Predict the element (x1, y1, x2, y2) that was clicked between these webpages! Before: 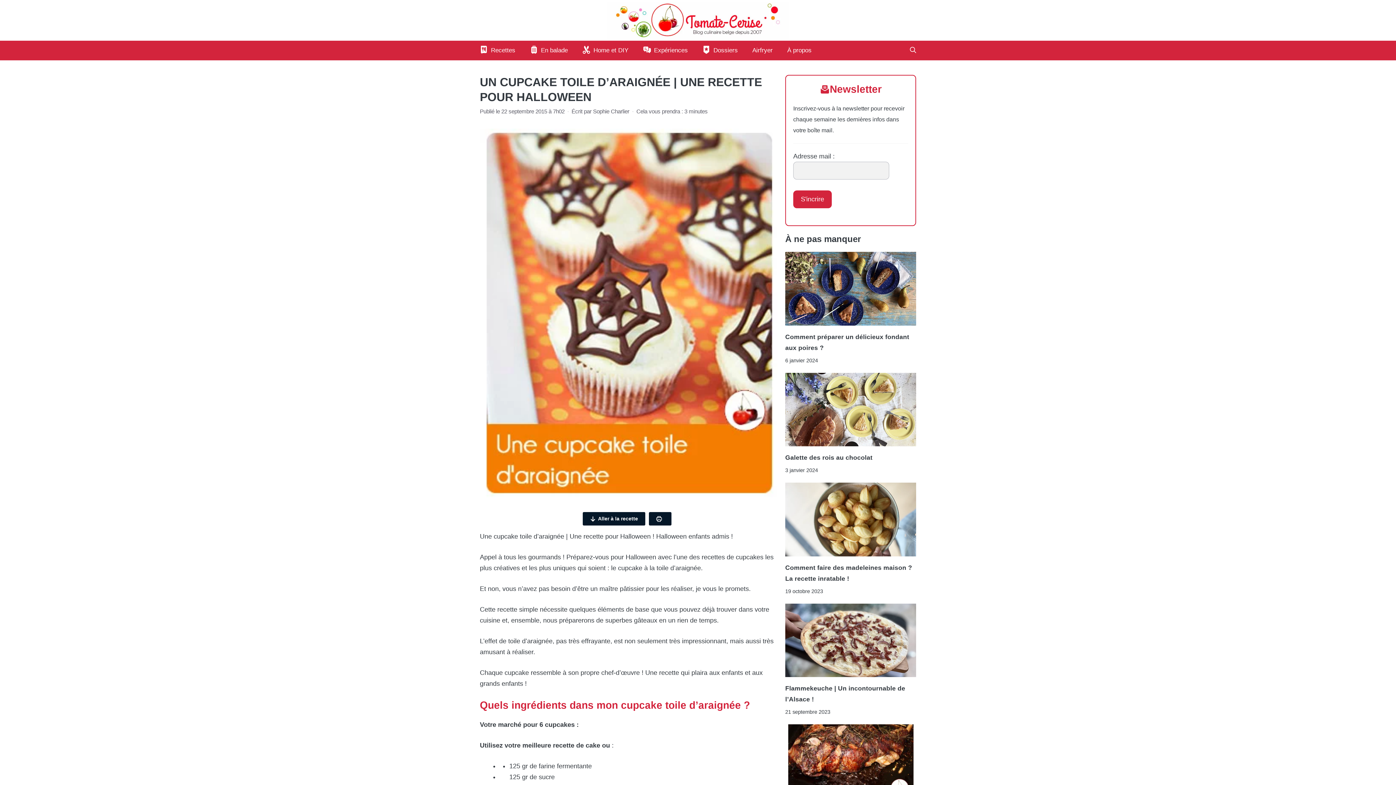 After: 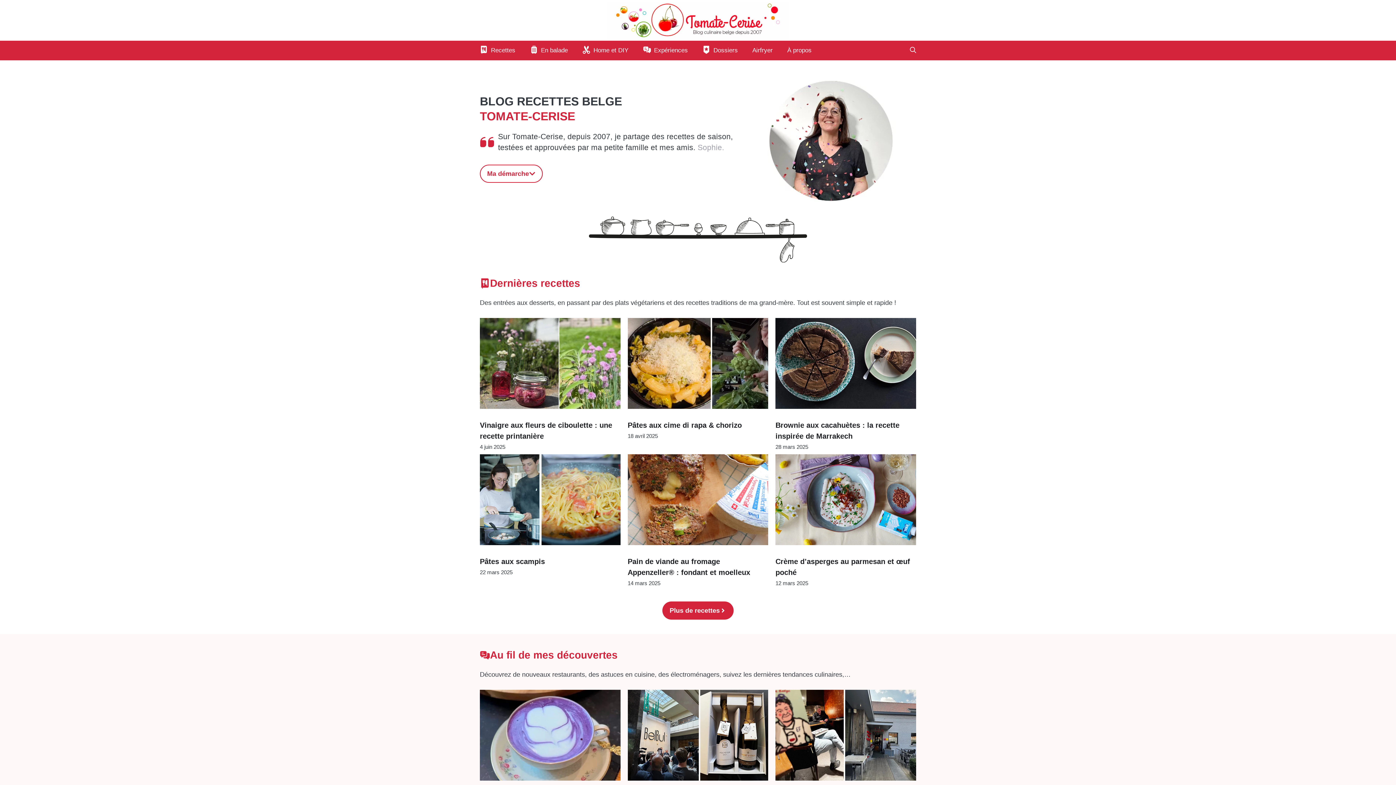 Action: bbox: (593, 108, 629, 114) label: Sophie Charlier